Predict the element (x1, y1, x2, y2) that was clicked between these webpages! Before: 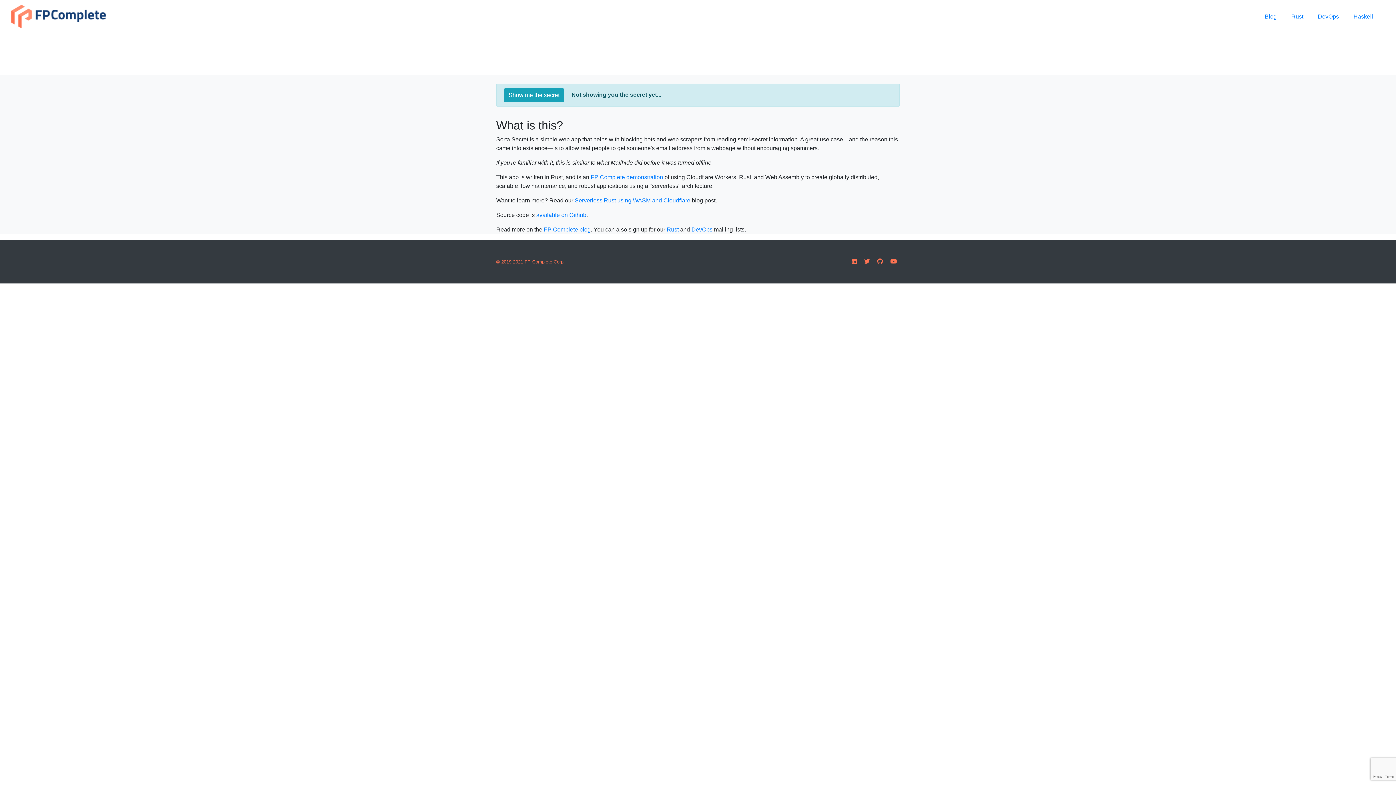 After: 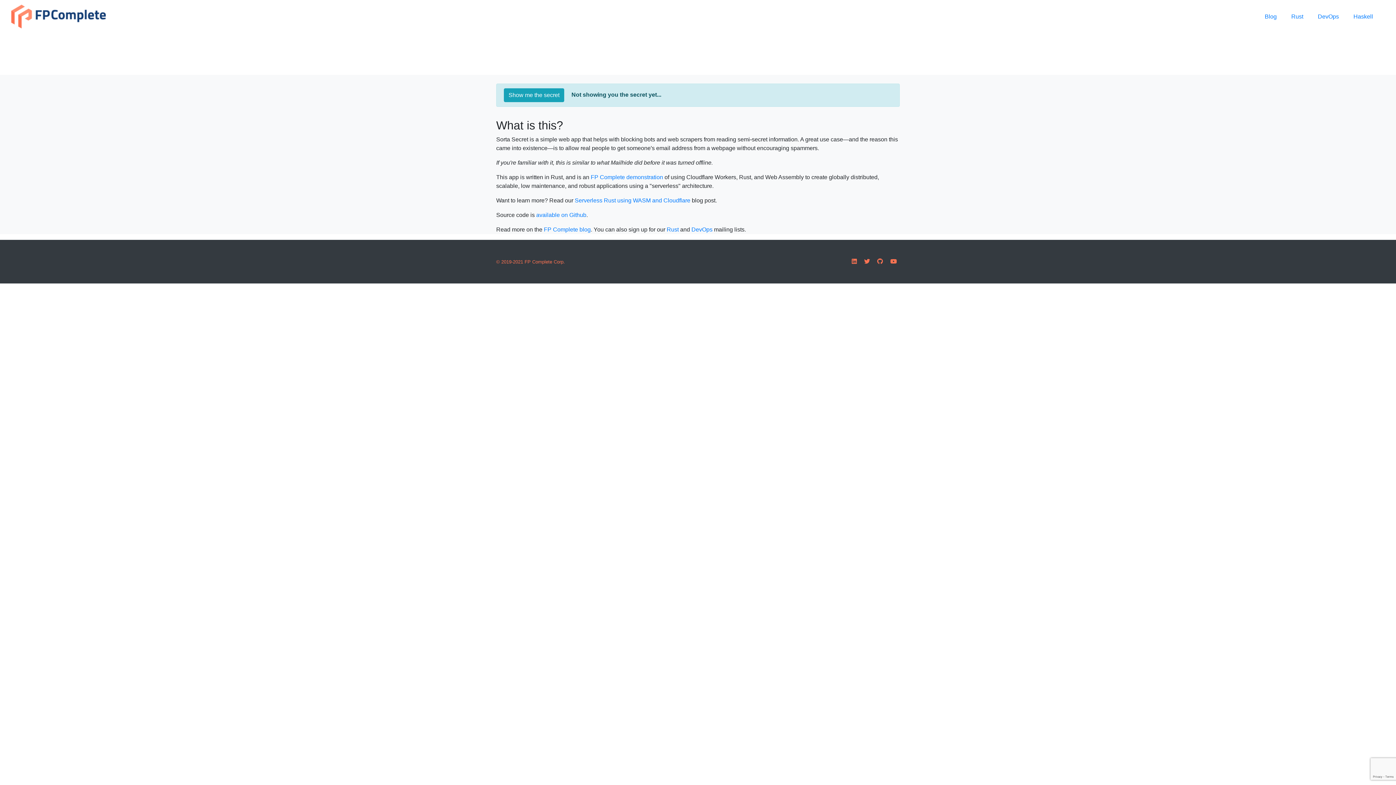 Action: bbox: (877, 258, 883, 264)